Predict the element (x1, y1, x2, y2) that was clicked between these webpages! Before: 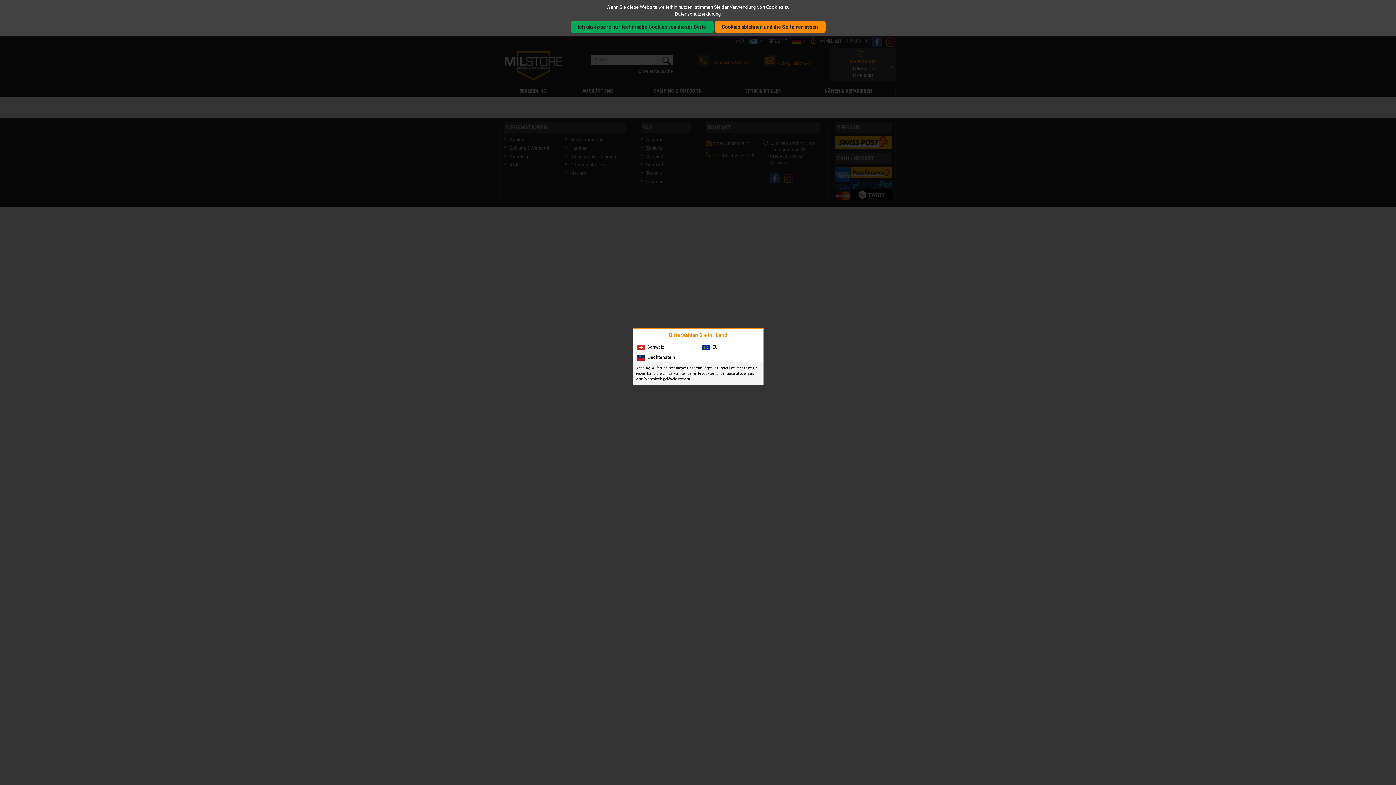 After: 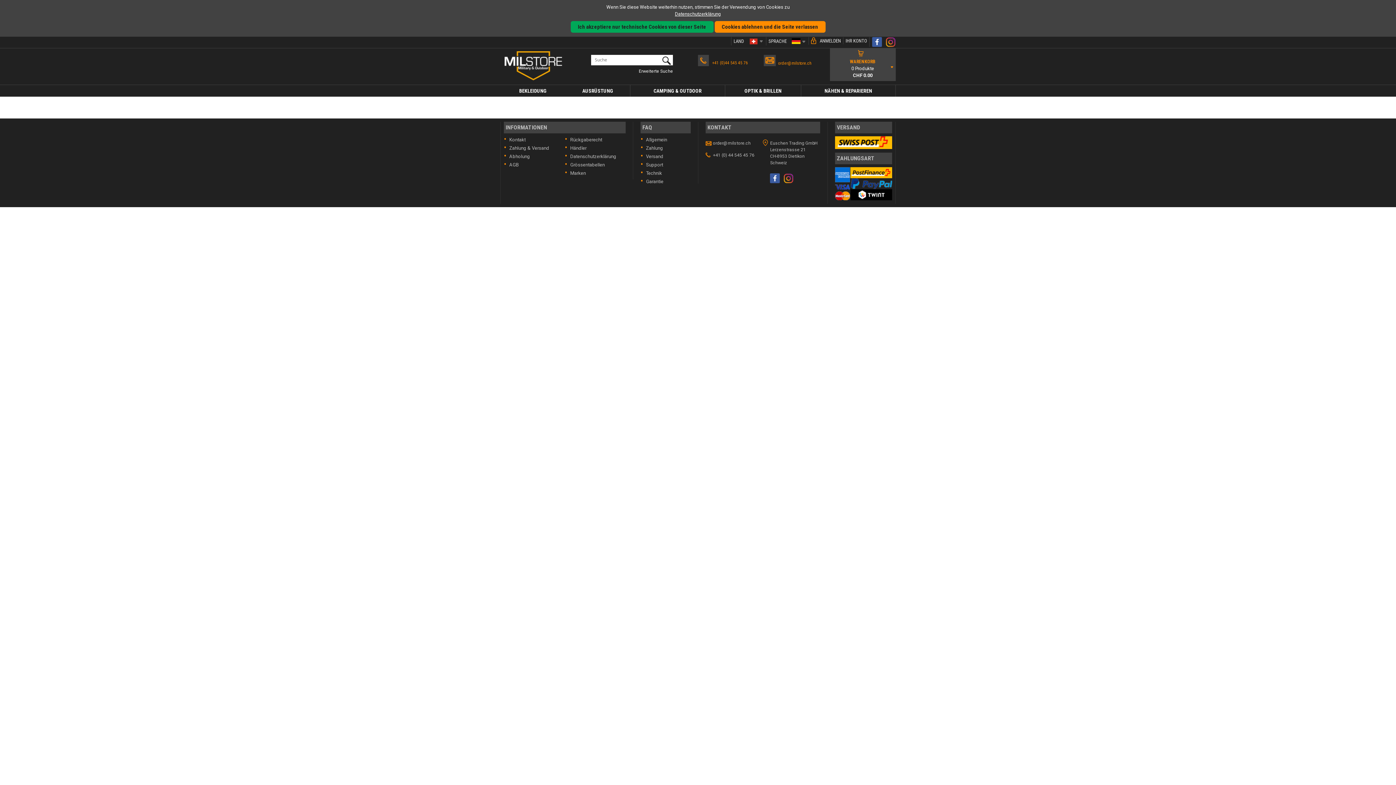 Action: bbox: (633, 342, 697, 352) label: Schweiz